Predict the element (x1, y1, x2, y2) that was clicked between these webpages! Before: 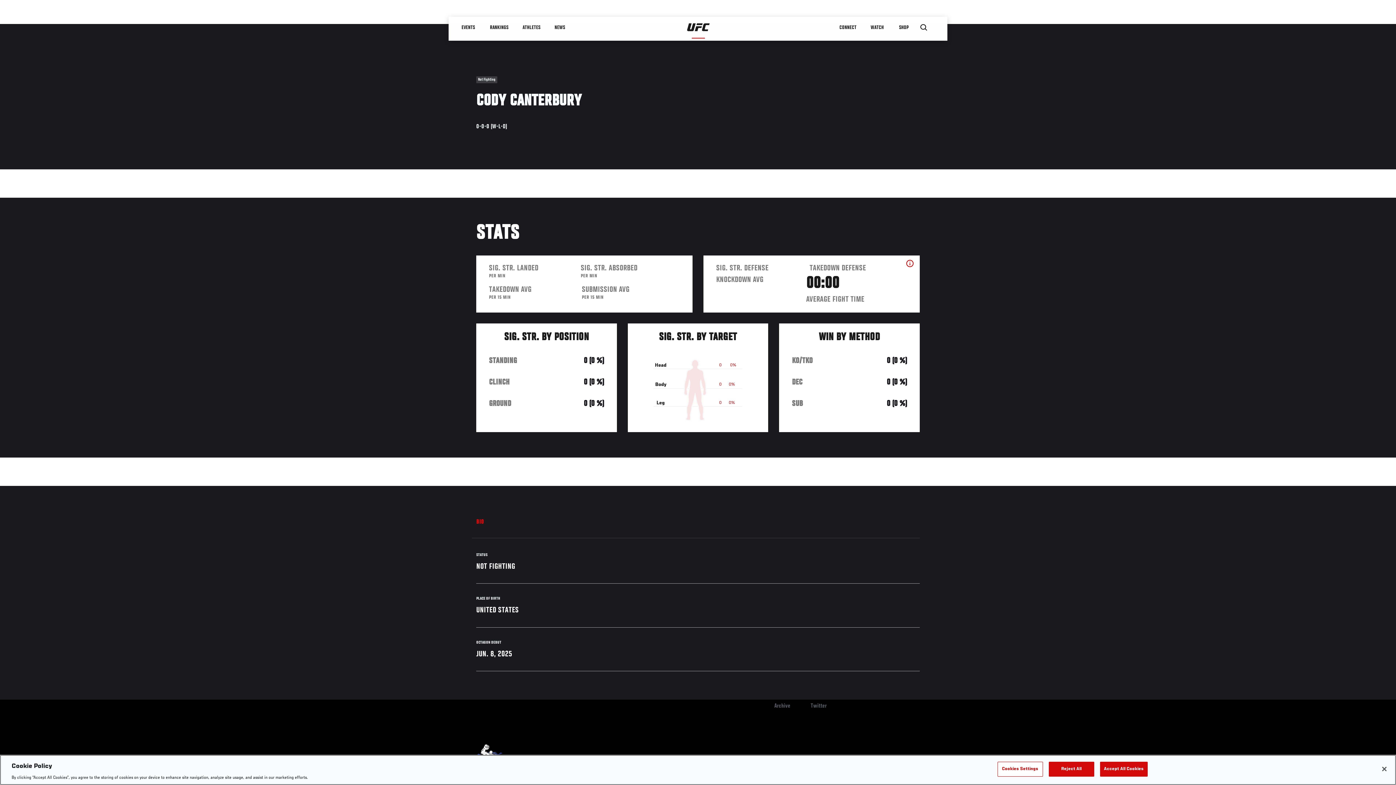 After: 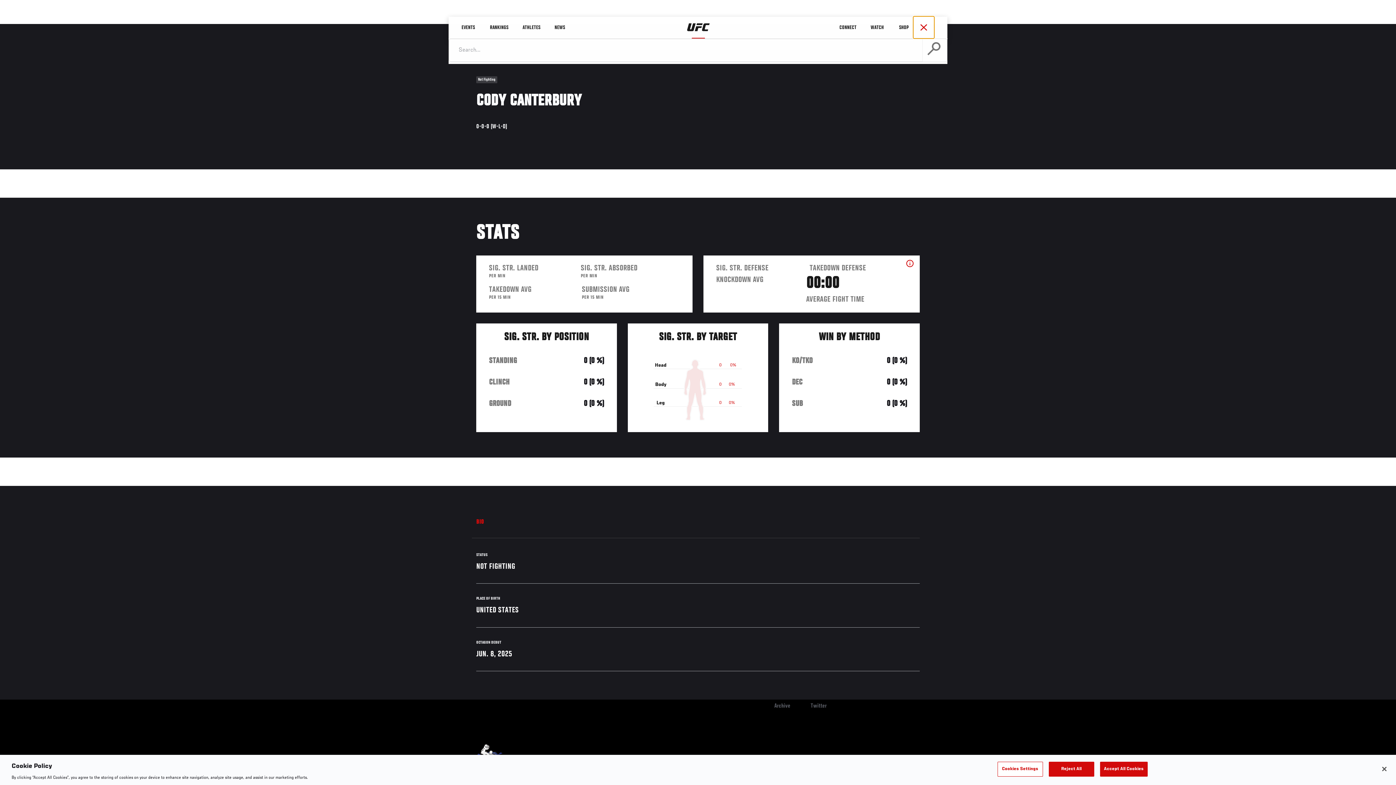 Action: bbox: (913, 16, 934, 38) label: Search panel toggle